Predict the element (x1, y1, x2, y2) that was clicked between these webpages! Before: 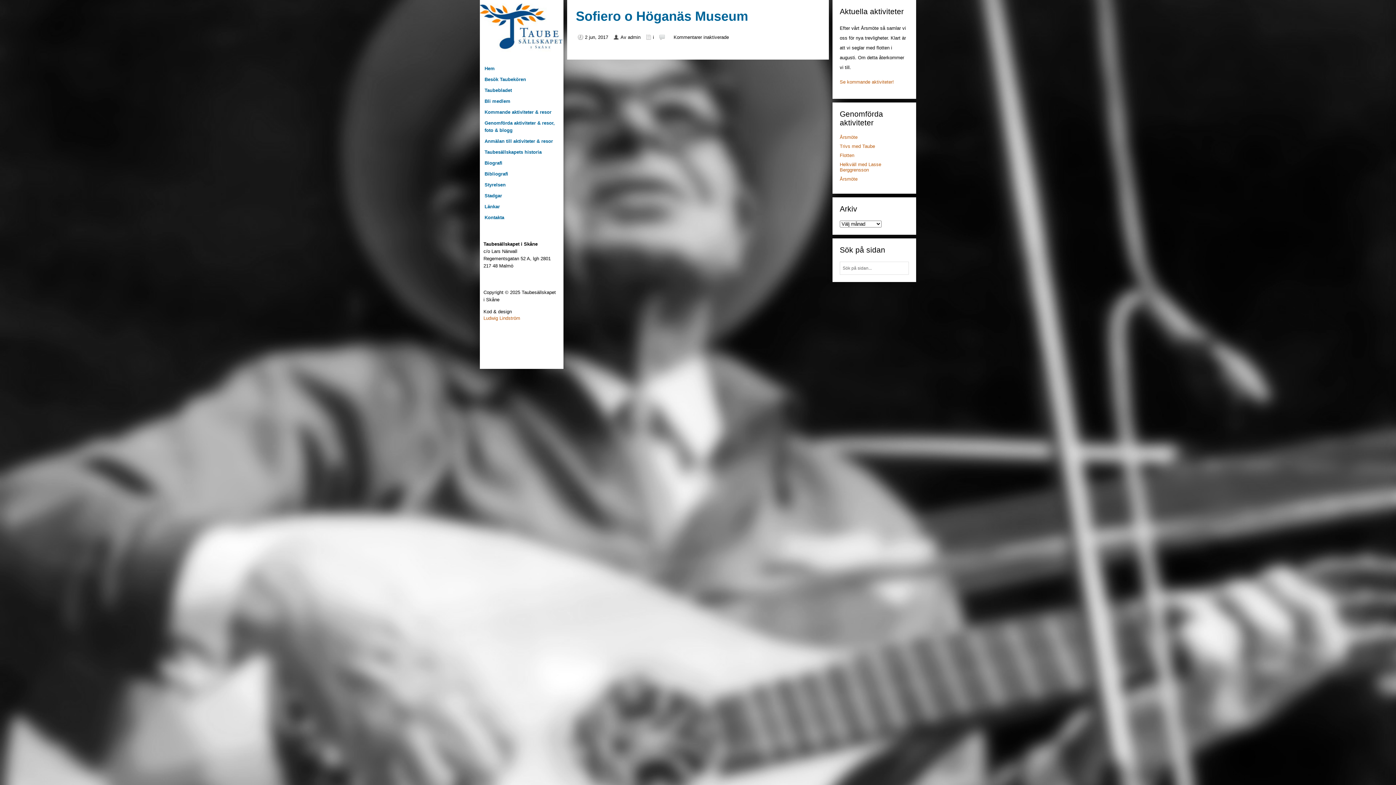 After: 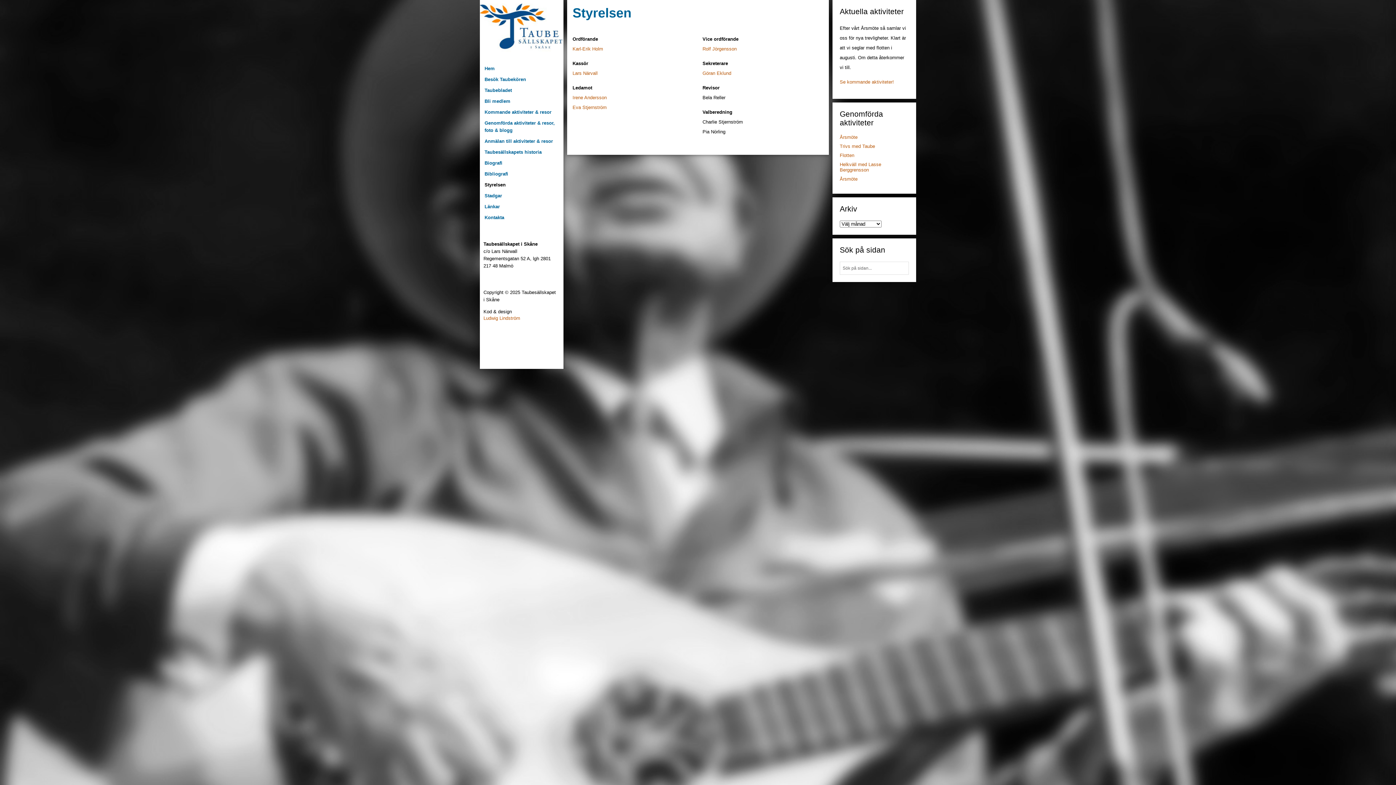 Action: label: Styrelsen bbox: (484, 182, 505, 187)